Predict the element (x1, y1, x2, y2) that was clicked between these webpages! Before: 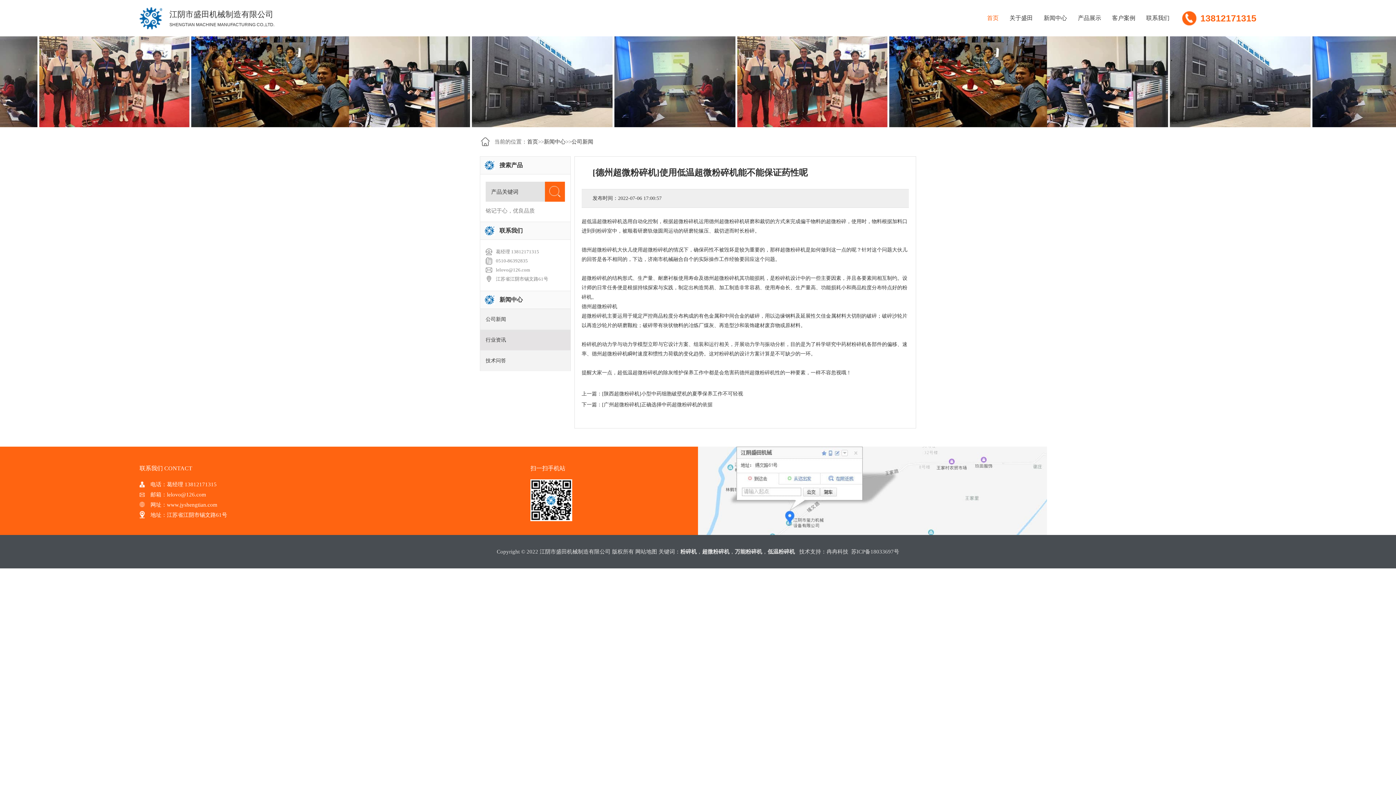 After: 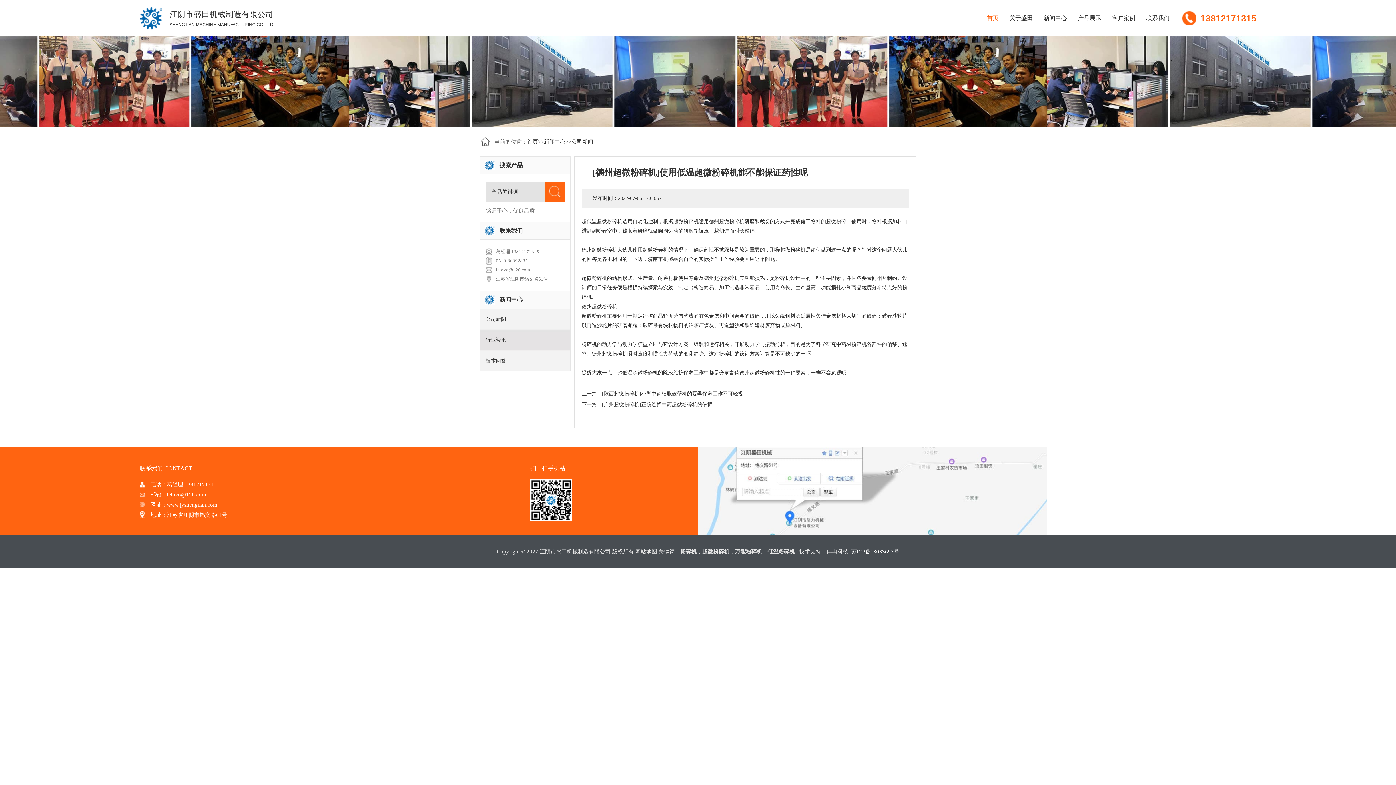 Action: label: 苏ICP备18033697号 bbox: (851, 549, 899, 554)